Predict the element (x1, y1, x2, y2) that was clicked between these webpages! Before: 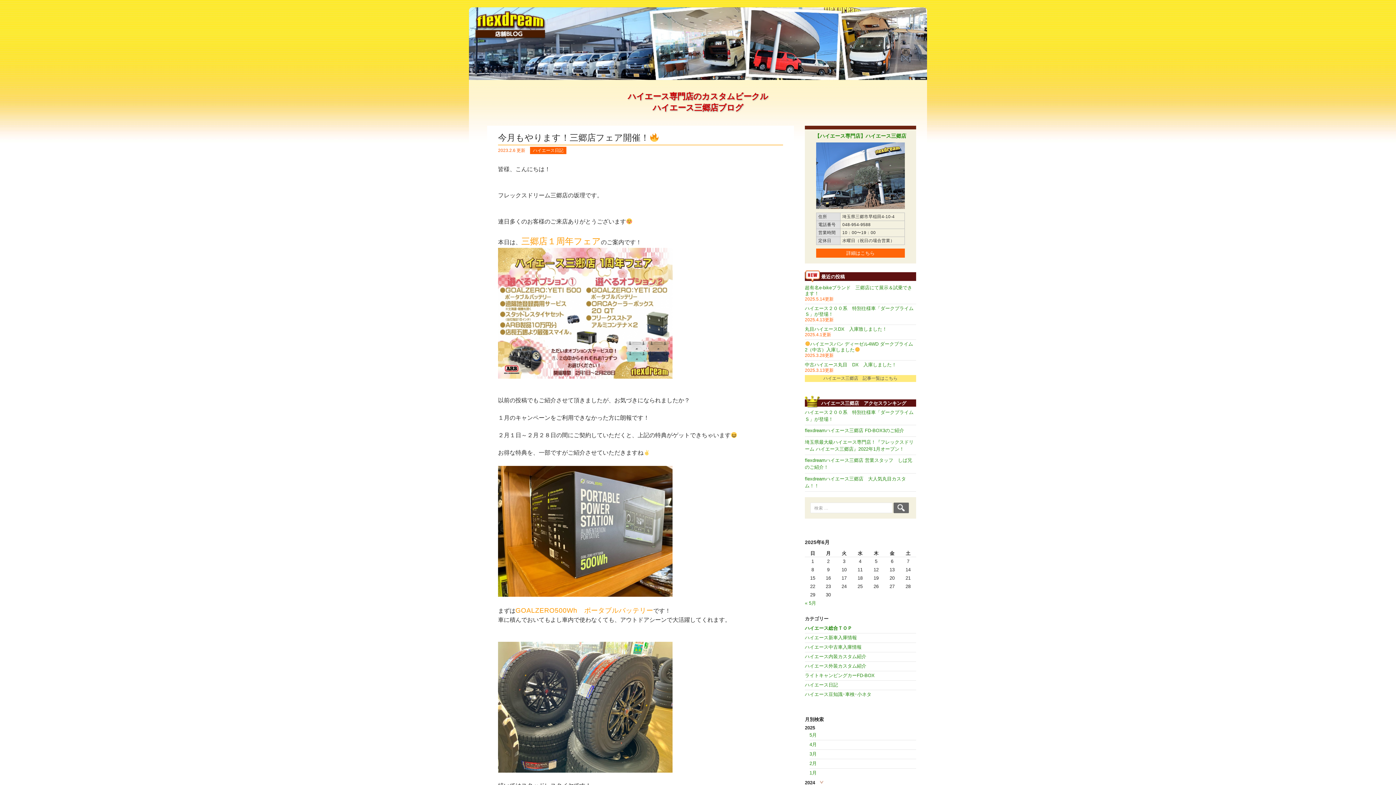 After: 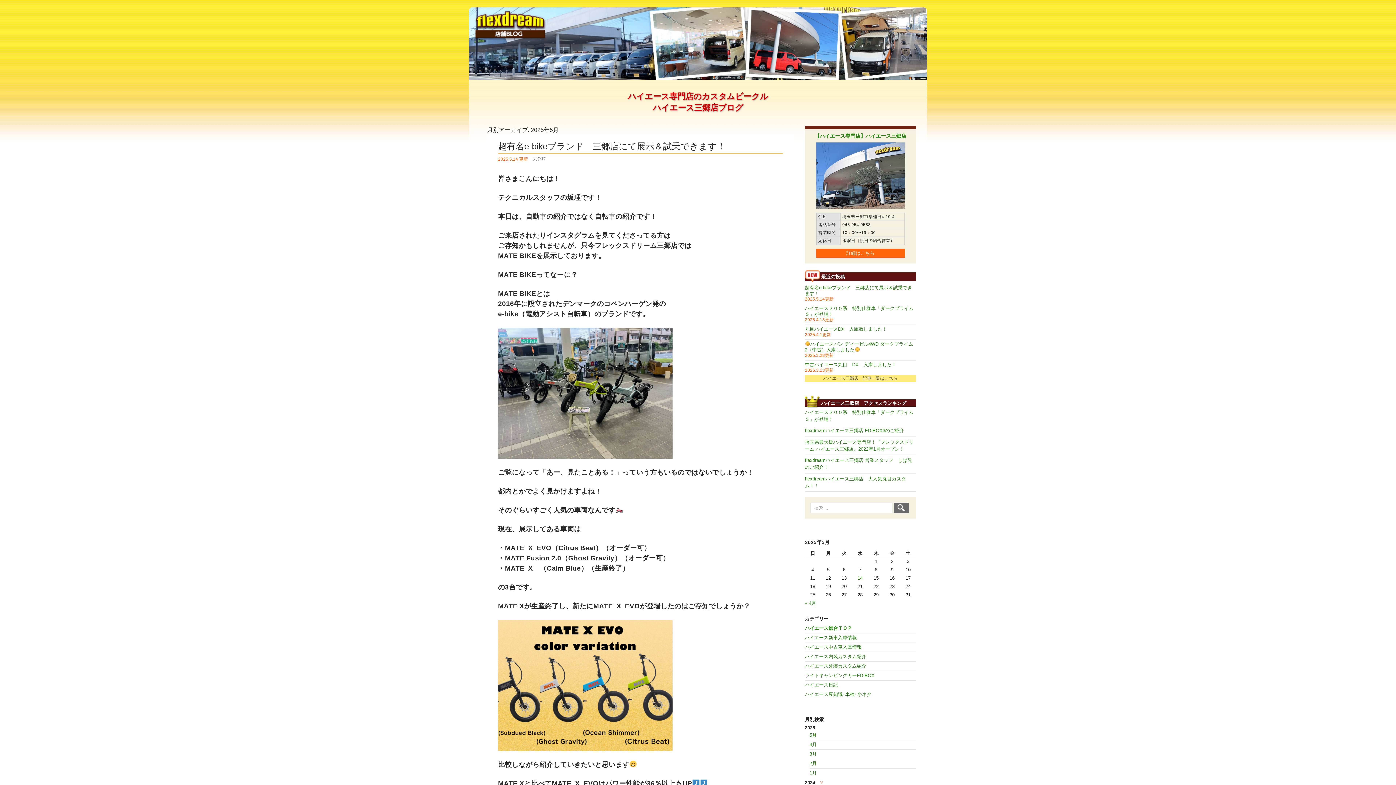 Action: bbox: (809, 732, 817, 738) label: 5月